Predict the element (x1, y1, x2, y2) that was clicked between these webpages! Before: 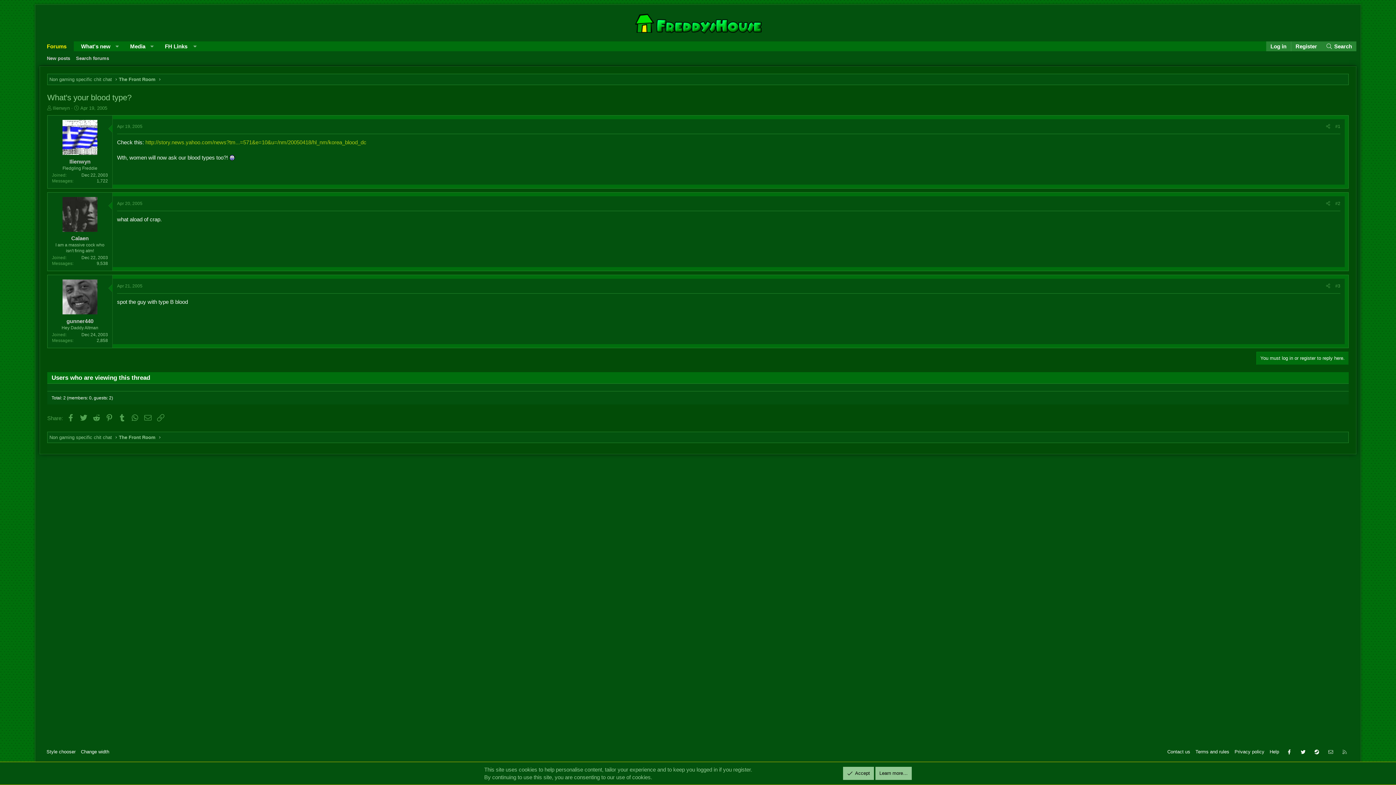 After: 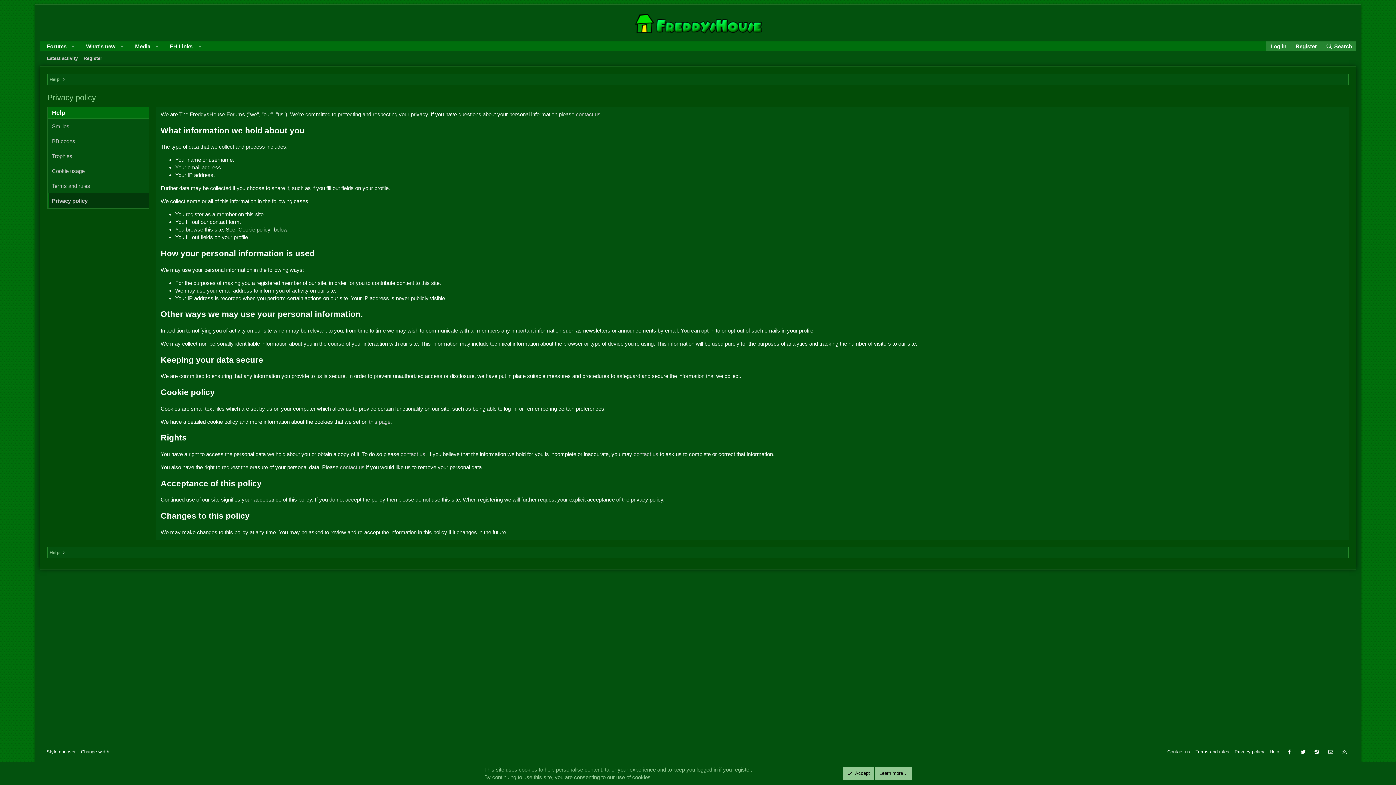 Action: bbox: (1233, 748, 1266, 755) label: Privacy policy